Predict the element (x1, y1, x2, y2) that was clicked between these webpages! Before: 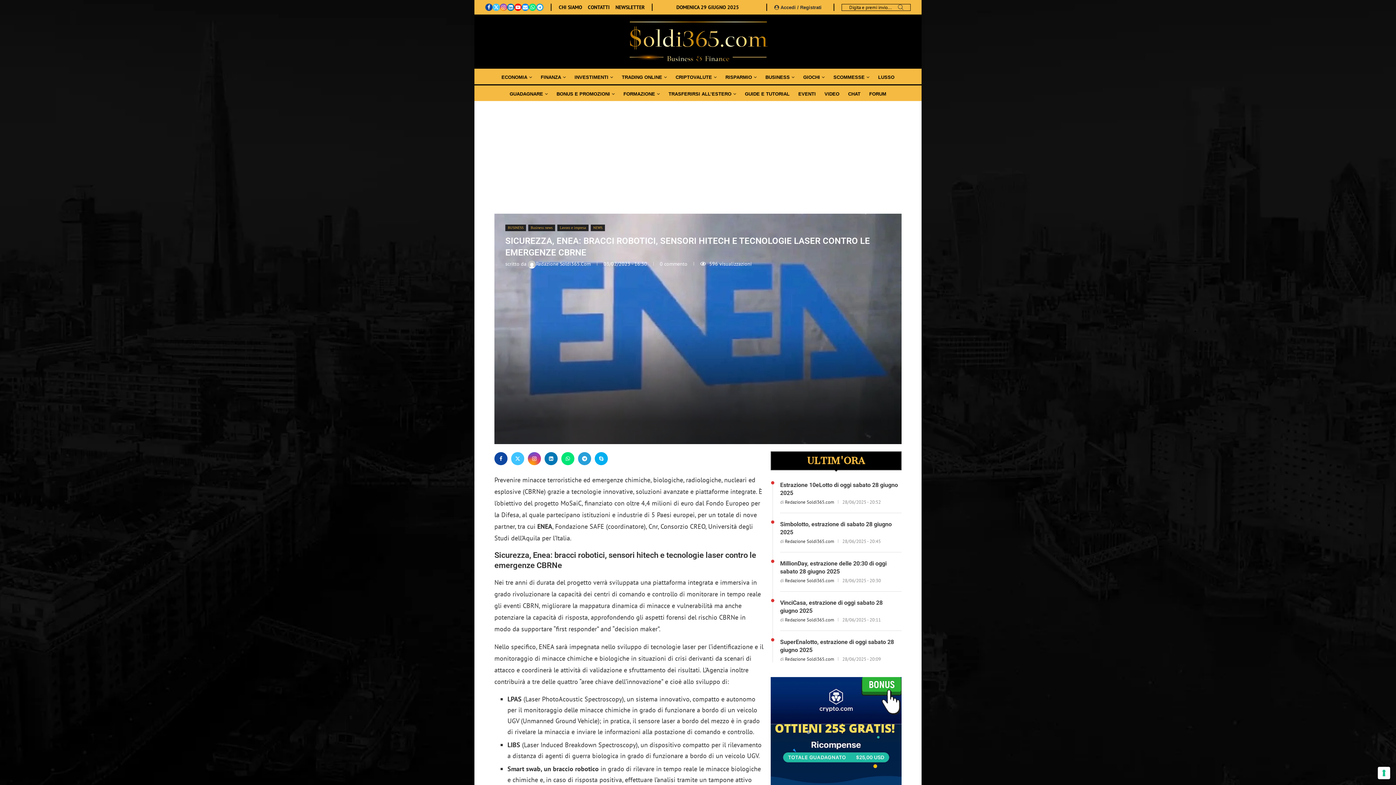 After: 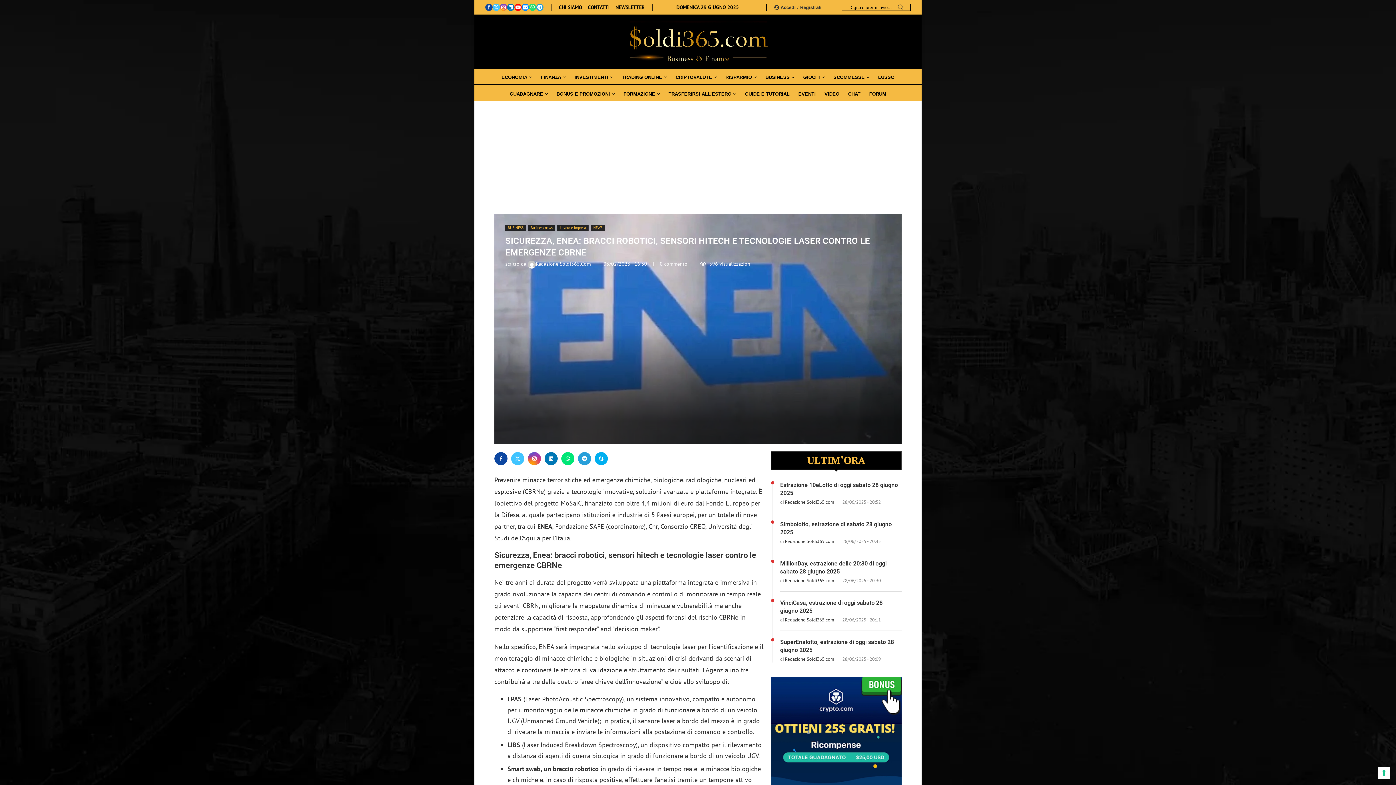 Action: label: Whatsapp bbox: (529, 3, 536, 10)